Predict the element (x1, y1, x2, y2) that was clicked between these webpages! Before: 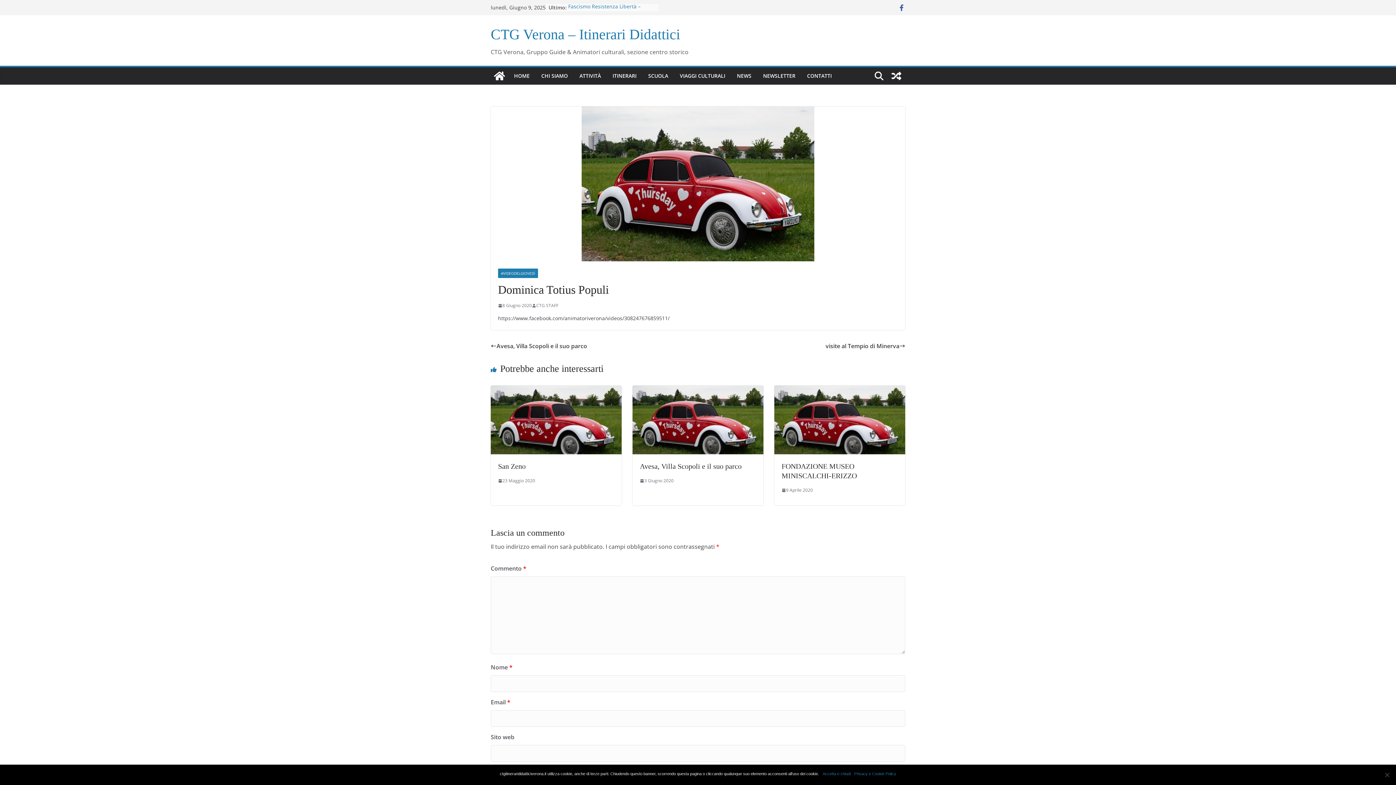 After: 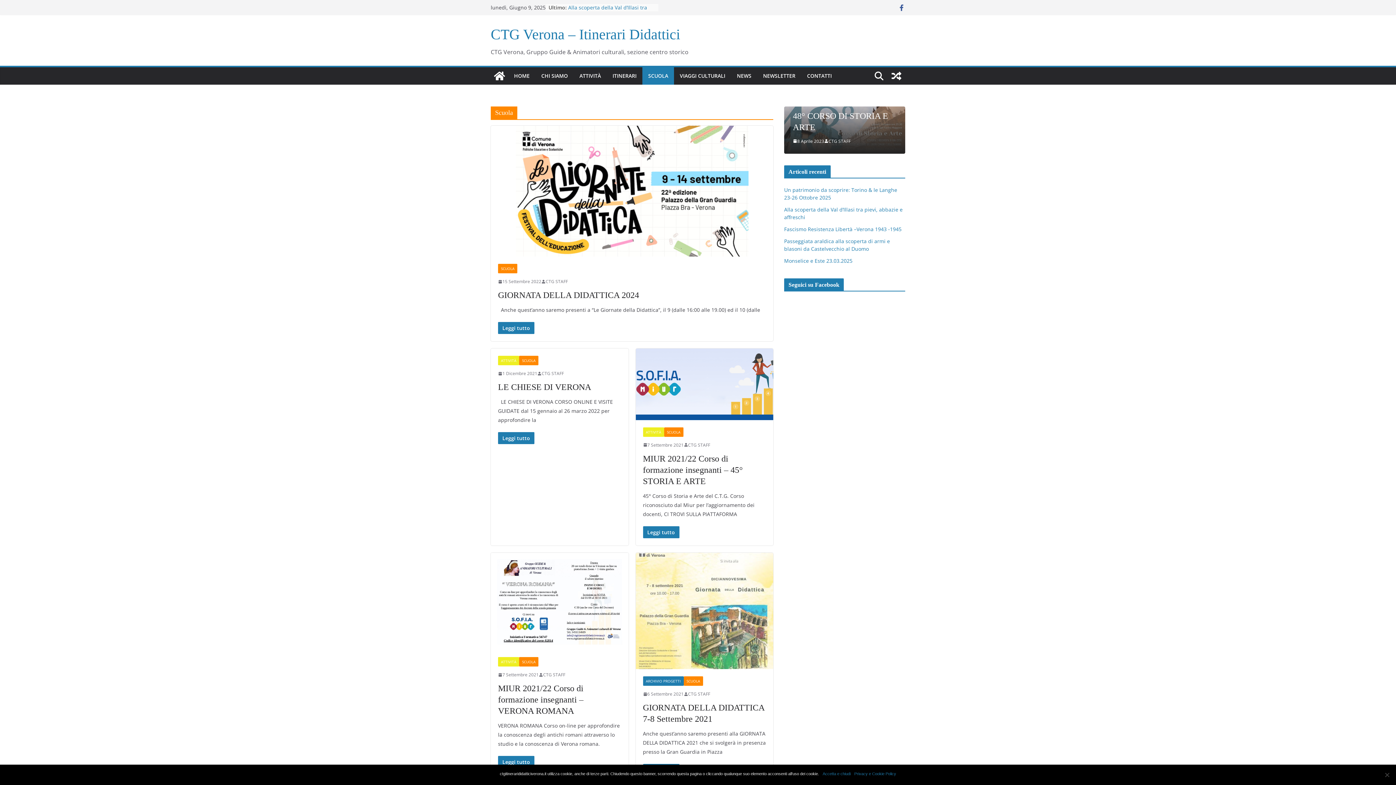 Action: bbox: (648, 70, 668, 81) label: SCUOLA